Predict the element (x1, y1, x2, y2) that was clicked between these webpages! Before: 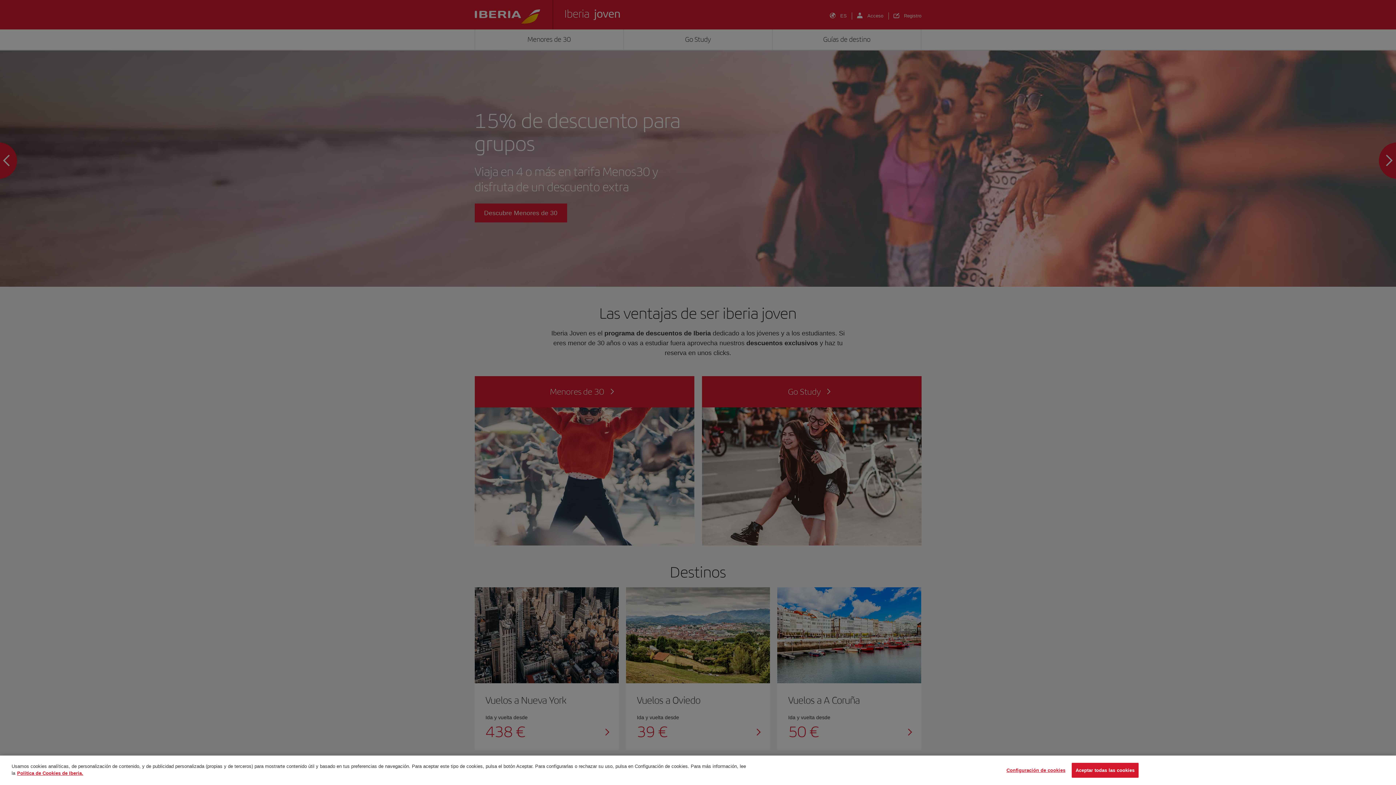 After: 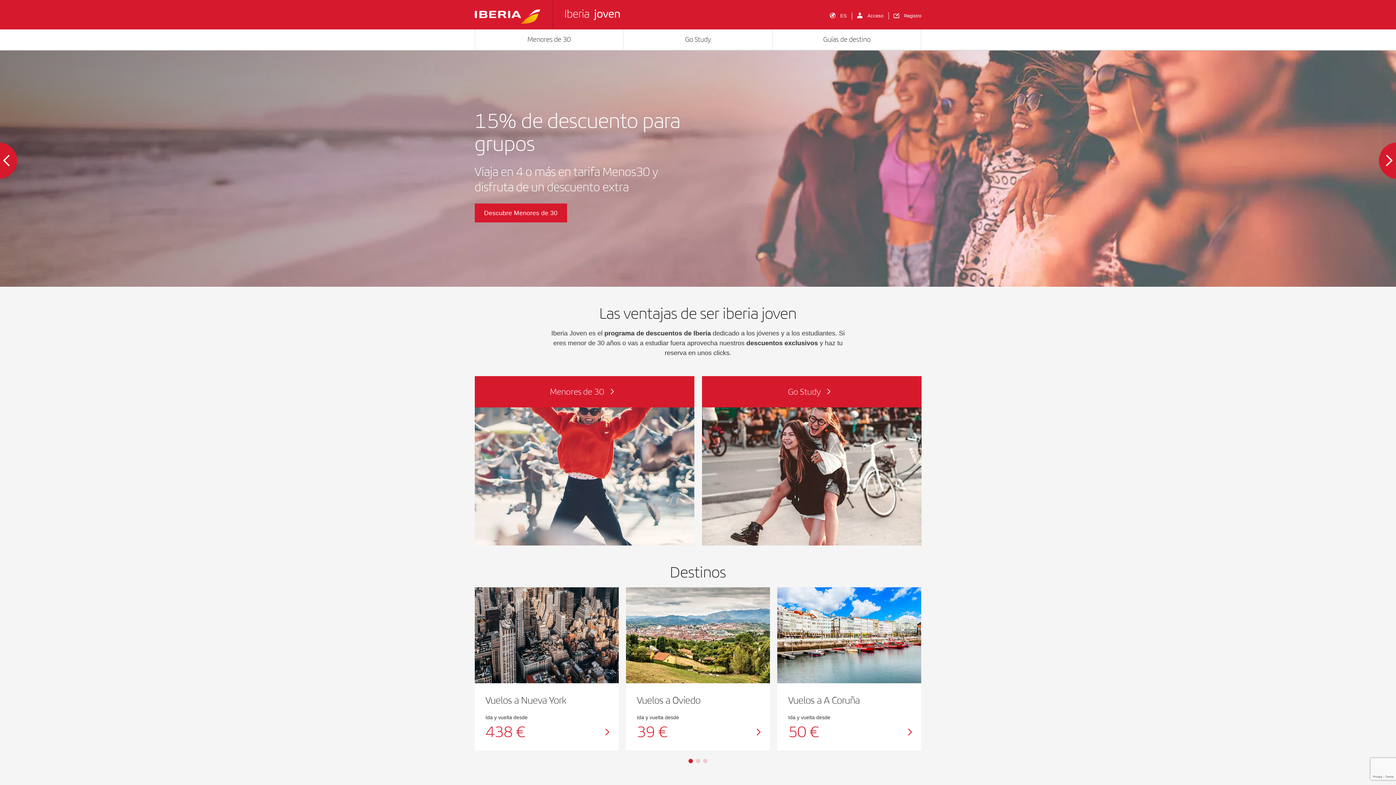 Action: bbox: (1071, 763, 1138, 778) label: Aceptar todas las cookies